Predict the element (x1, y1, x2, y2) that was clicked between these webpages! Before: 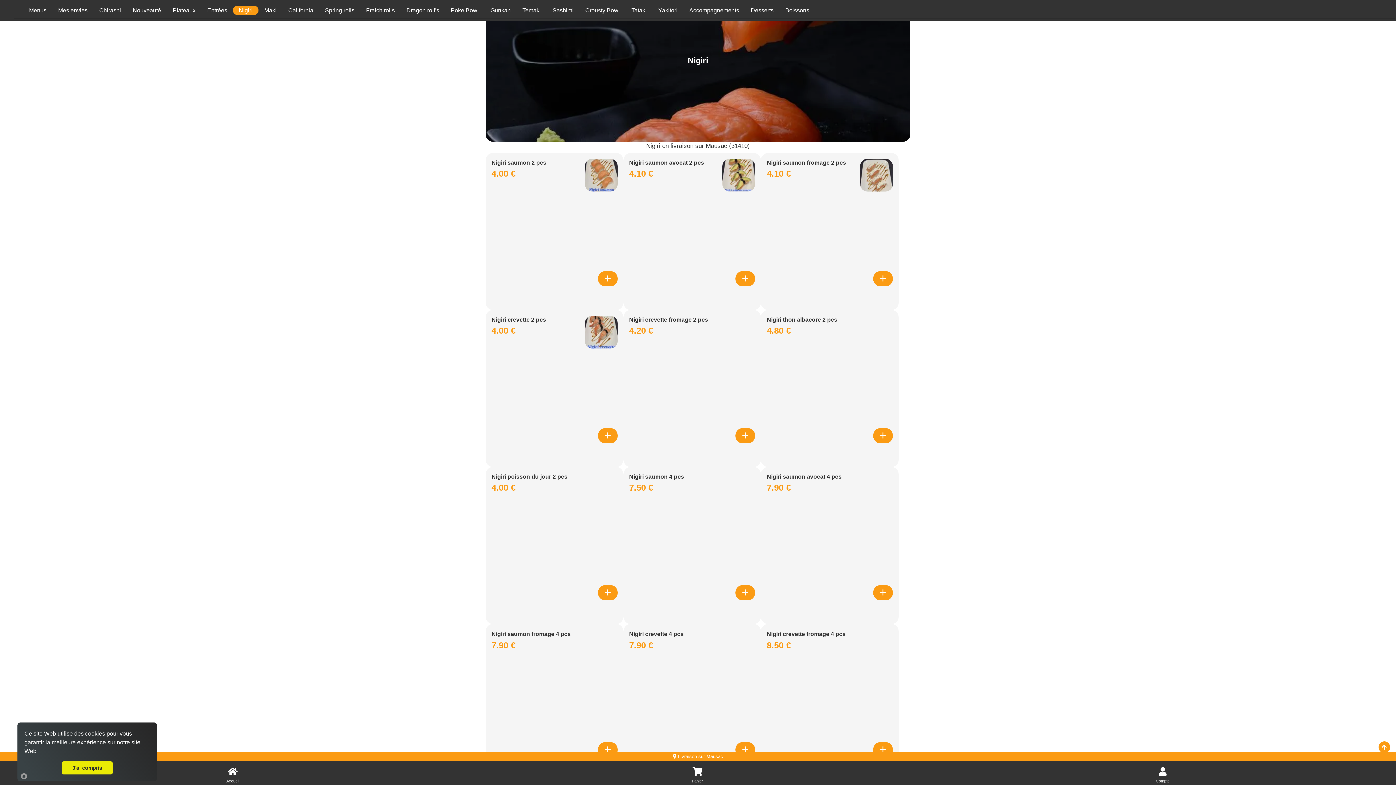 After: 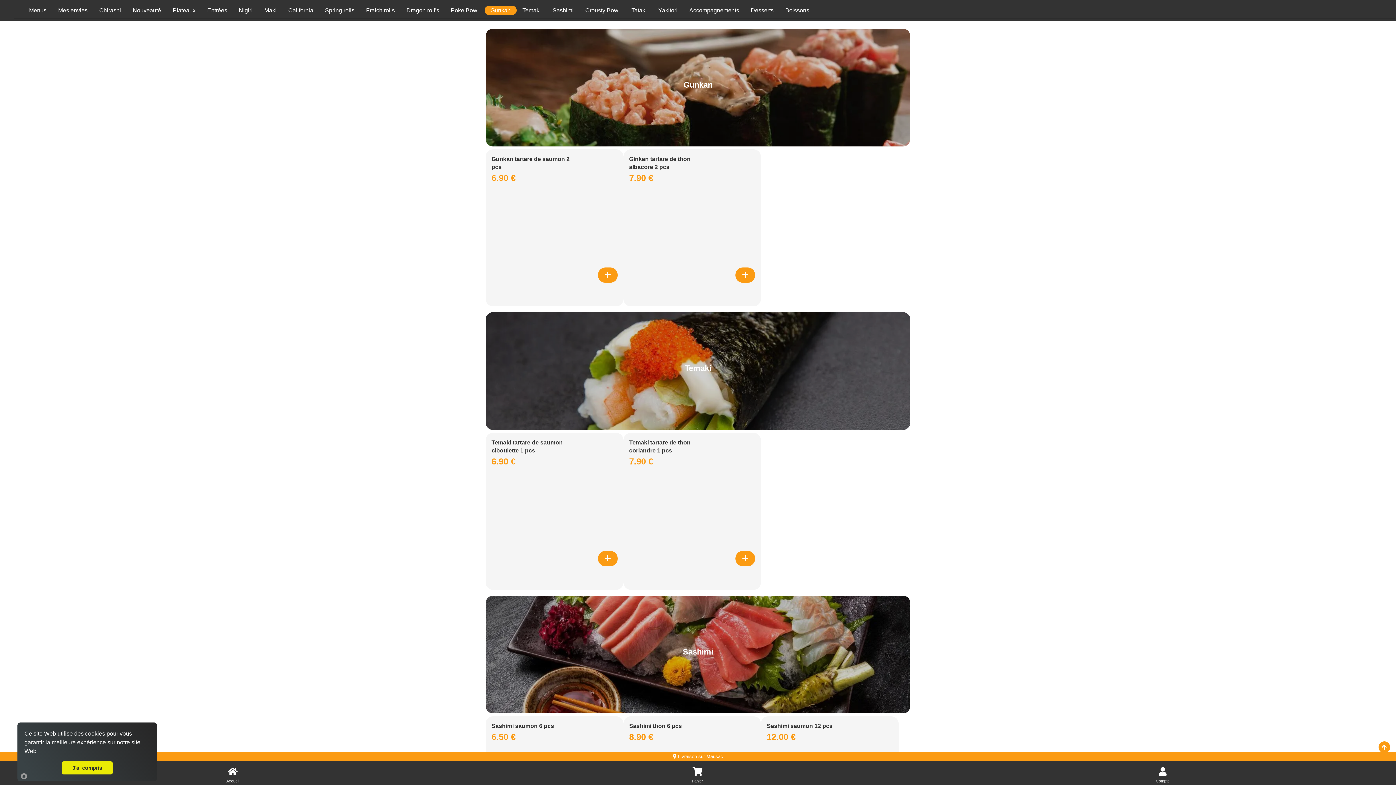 Action: bbox: (484, 5, 516, 14) label: Accès à la catégorie Gunkan